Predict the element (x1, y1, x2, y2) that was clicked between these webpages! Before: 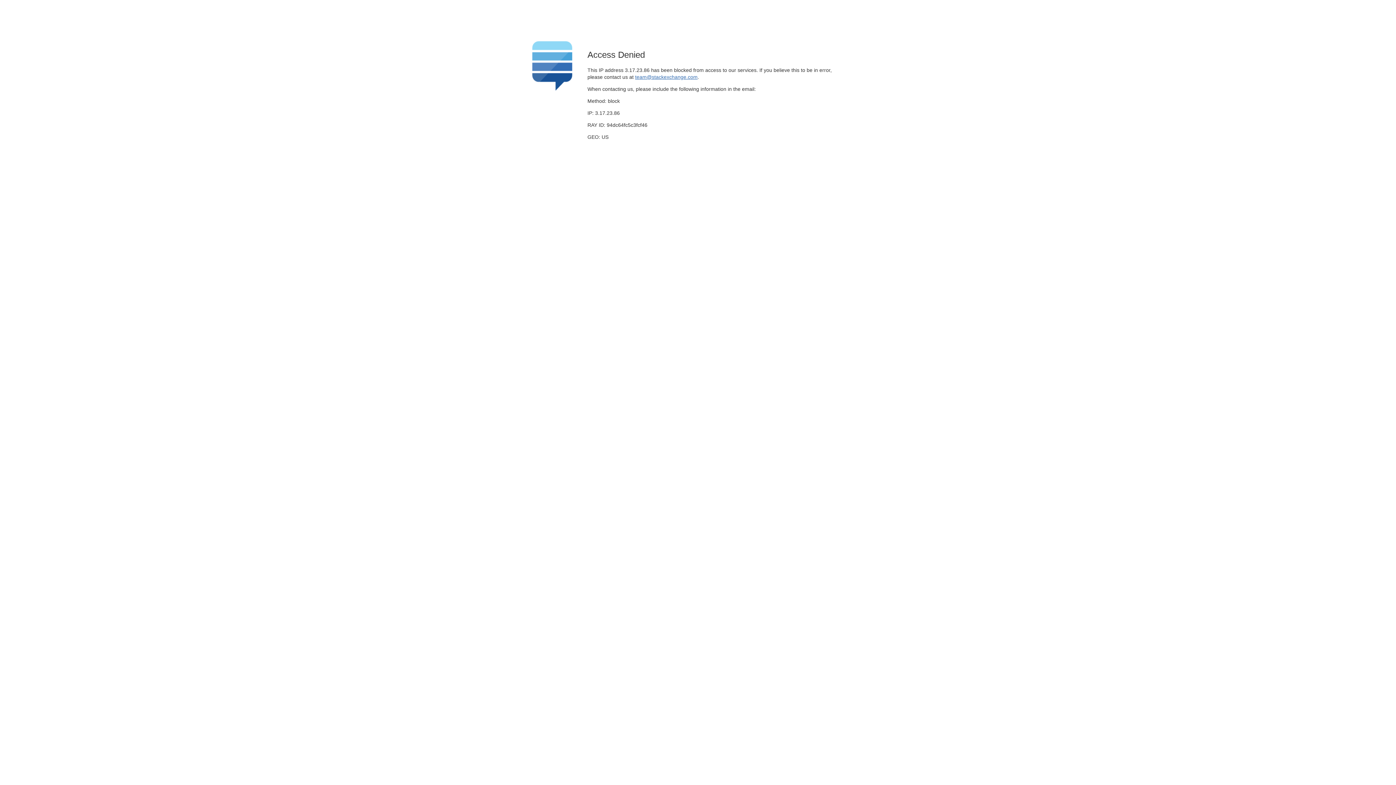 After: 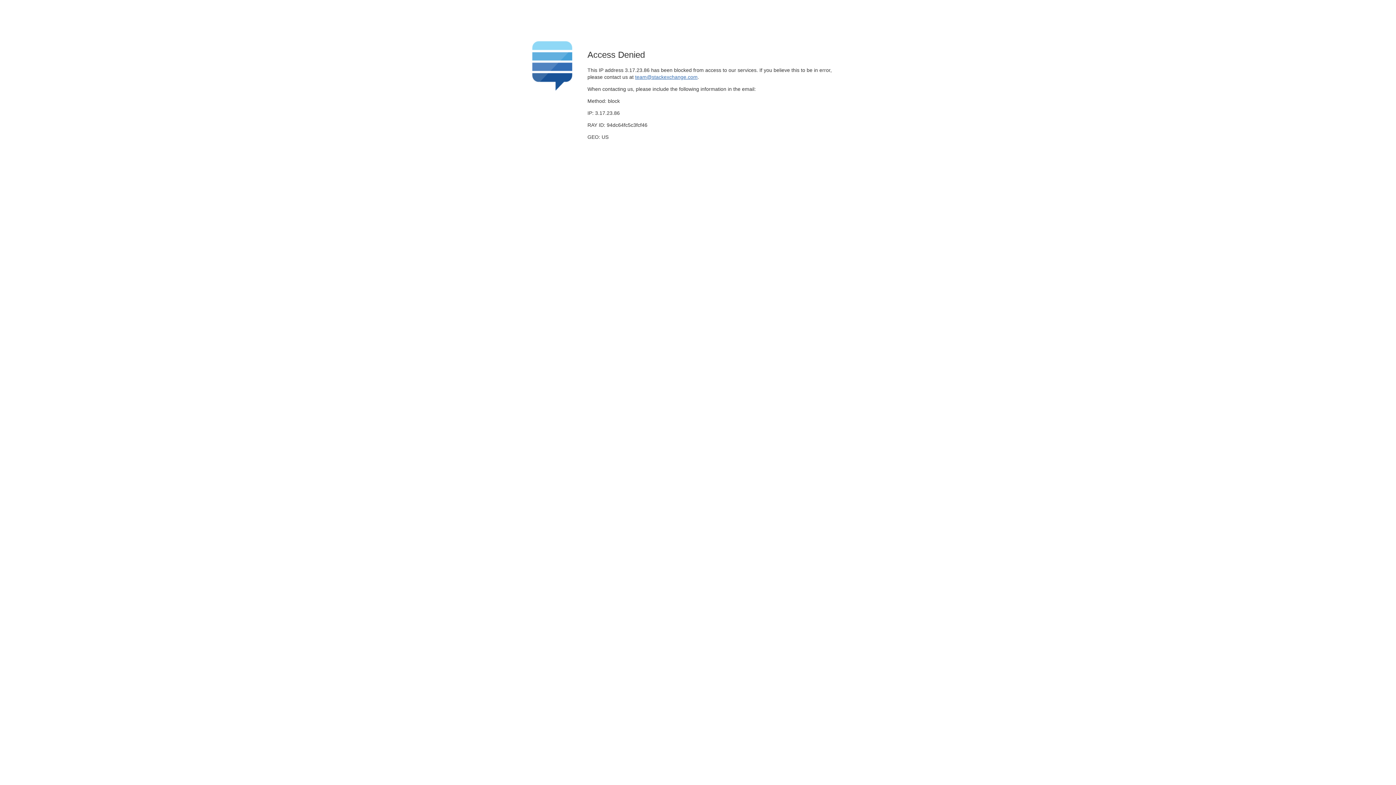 Action: label: team@stackexchange.com bbox: (635, 74, 697, 79)